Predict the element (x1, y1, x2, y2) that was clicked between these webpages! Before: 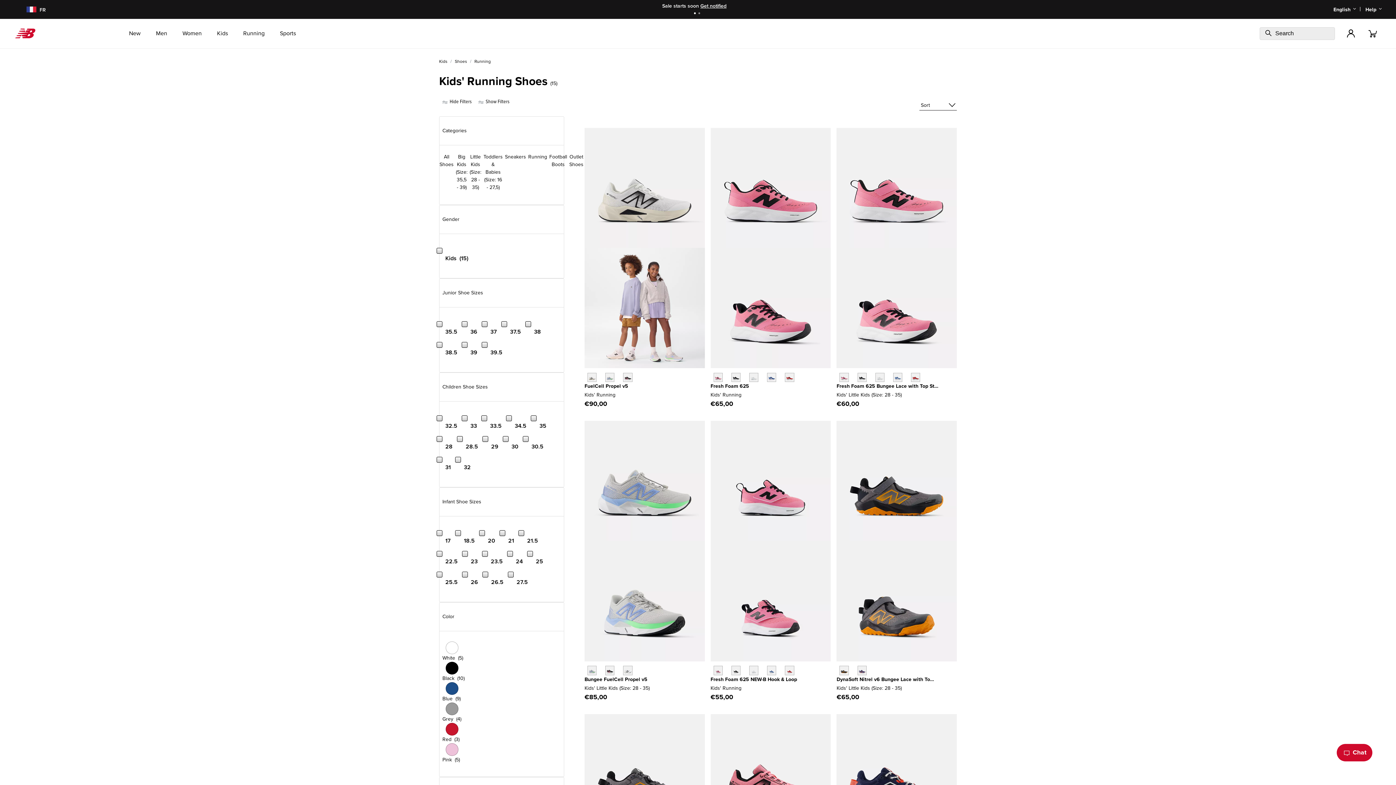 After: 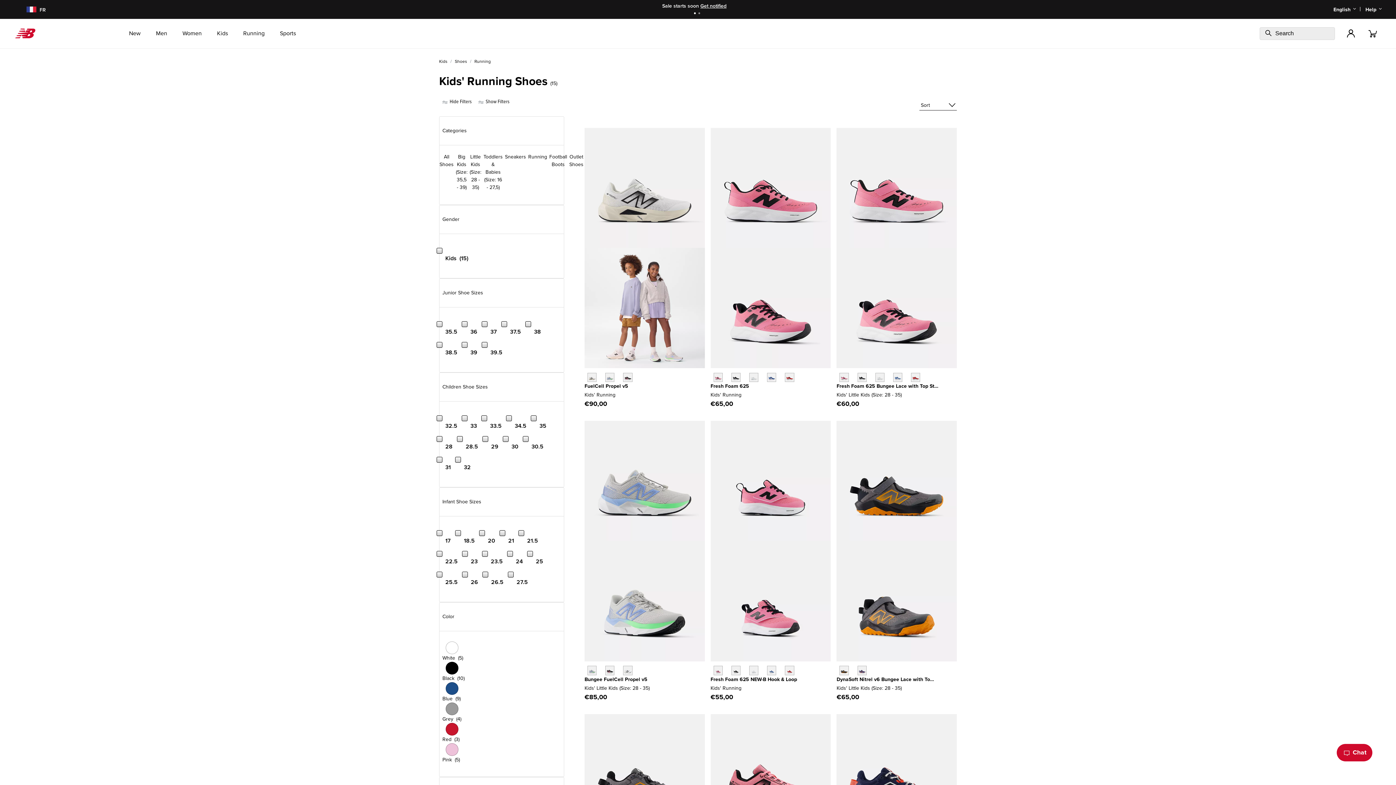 Action: bbox: (484, 338, 508, 359) label: 39.5
Refine by Junior Shoe Sizes: 39.5 6 items